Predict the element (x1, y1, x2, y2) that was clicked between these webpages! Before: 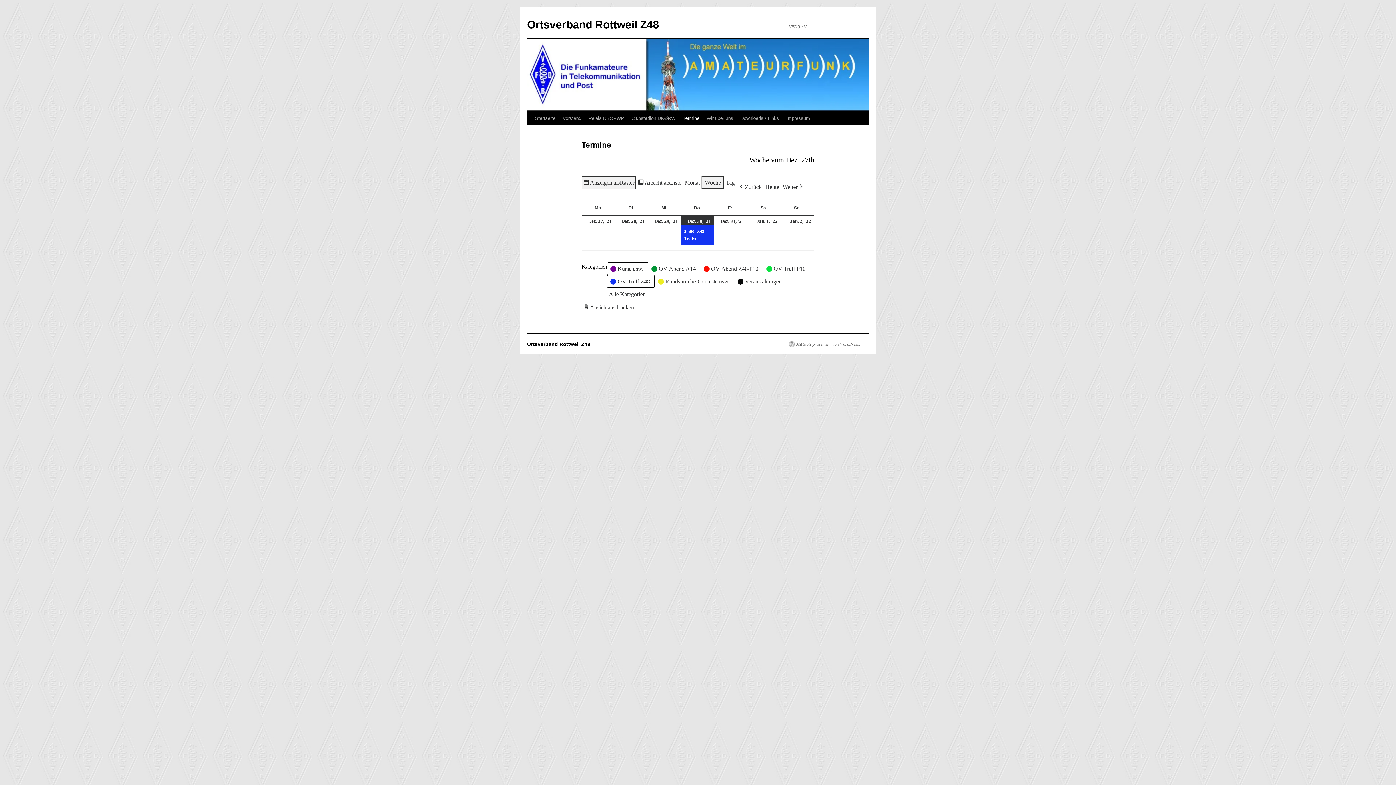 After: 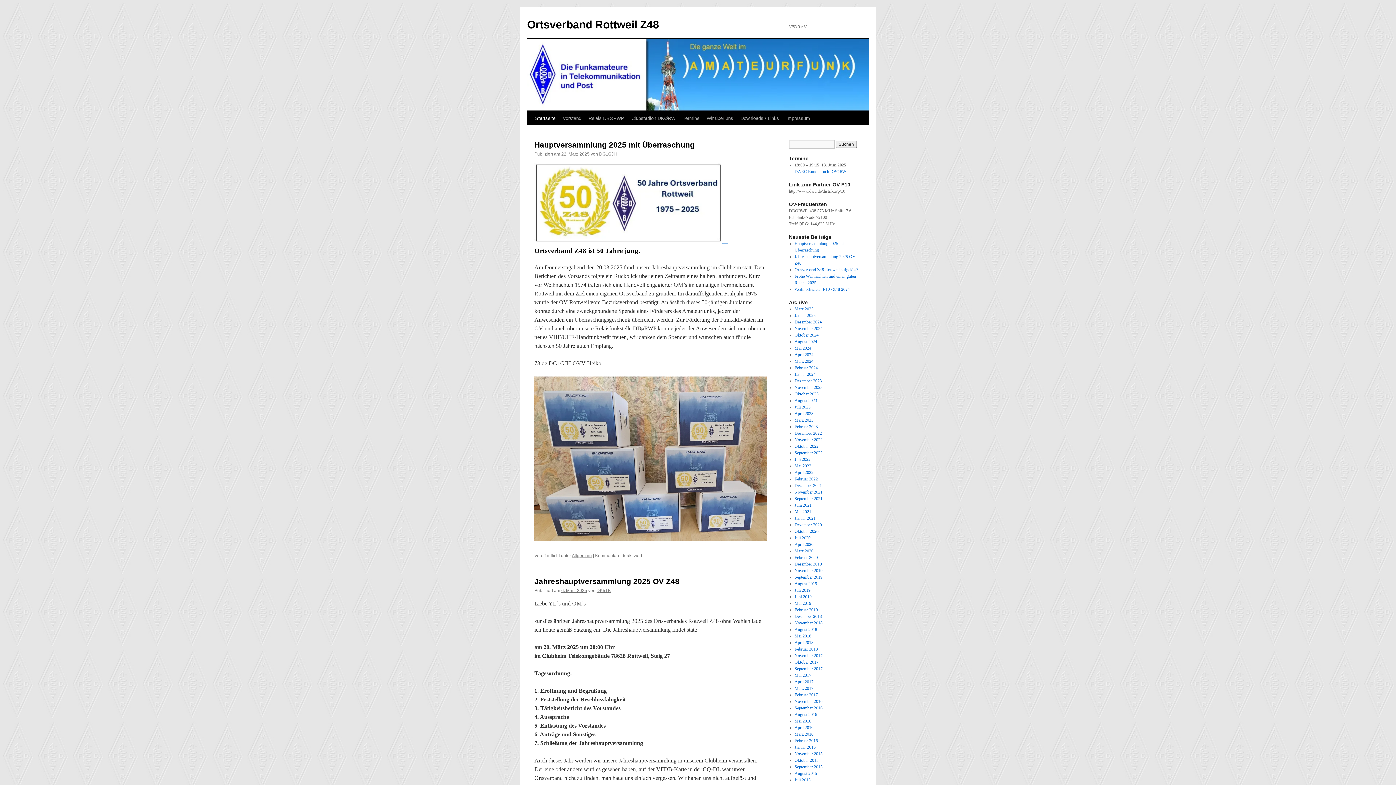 Action: bbox: (531, 111, 559, 125) label: Startseite